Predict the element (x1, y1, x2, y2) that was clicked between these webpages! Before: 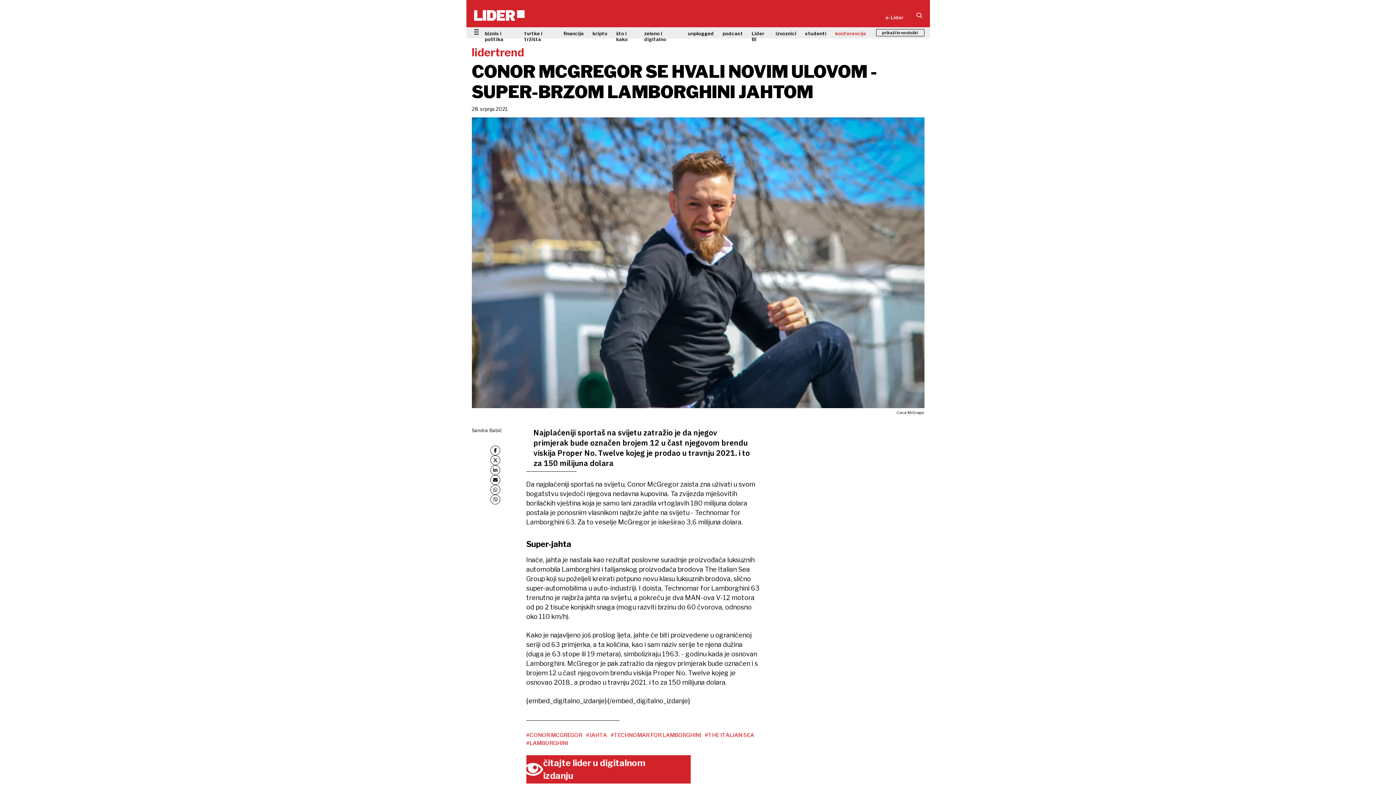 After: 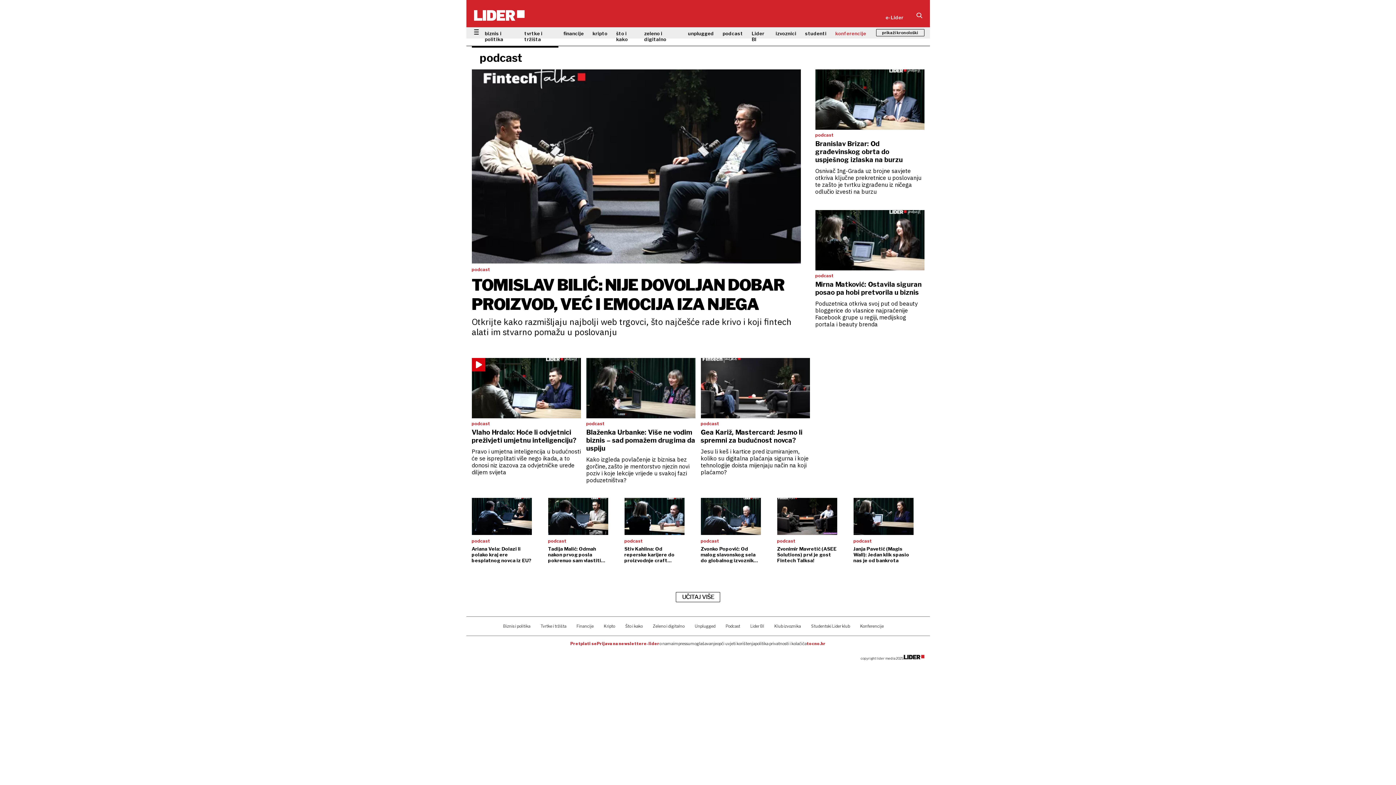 Action: label: podcast bbox: (722, 27, 751, 44)